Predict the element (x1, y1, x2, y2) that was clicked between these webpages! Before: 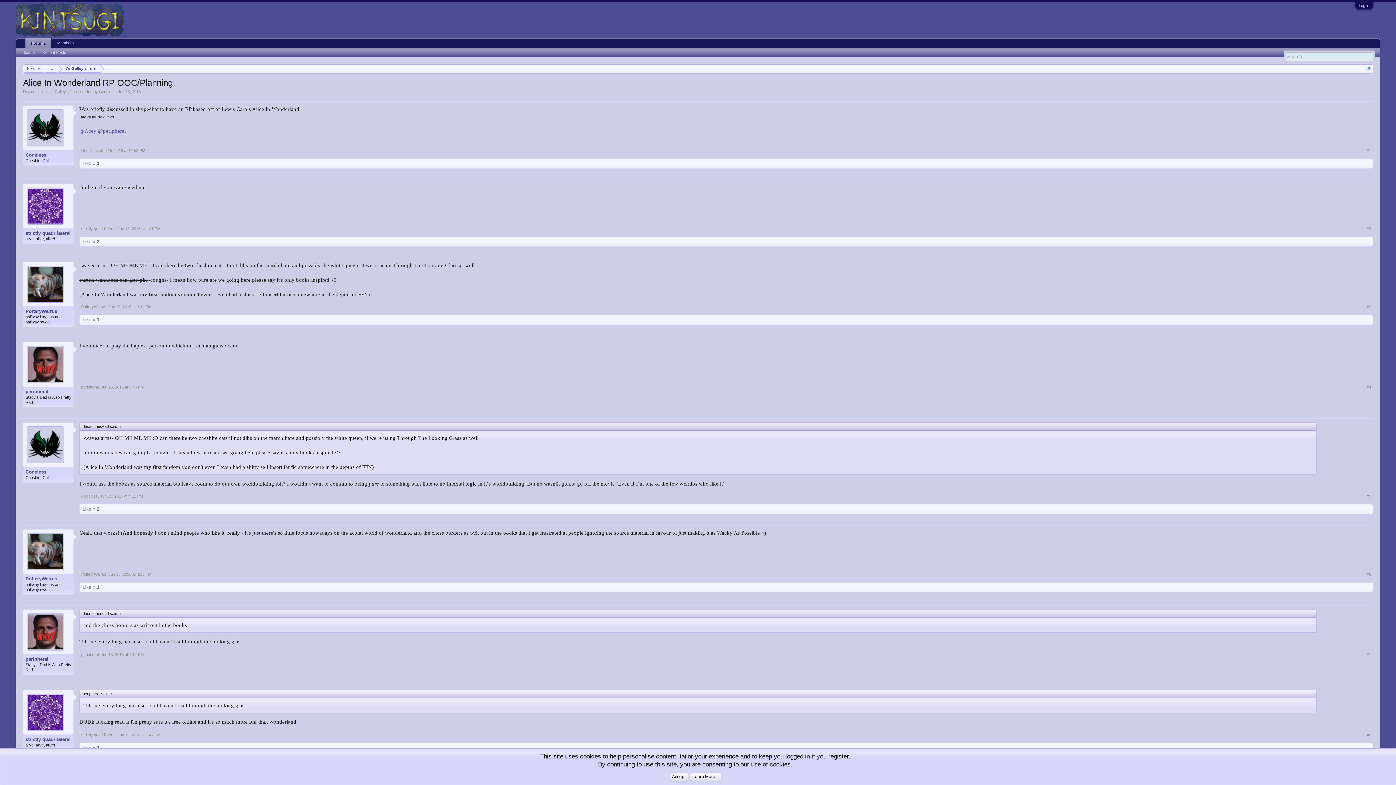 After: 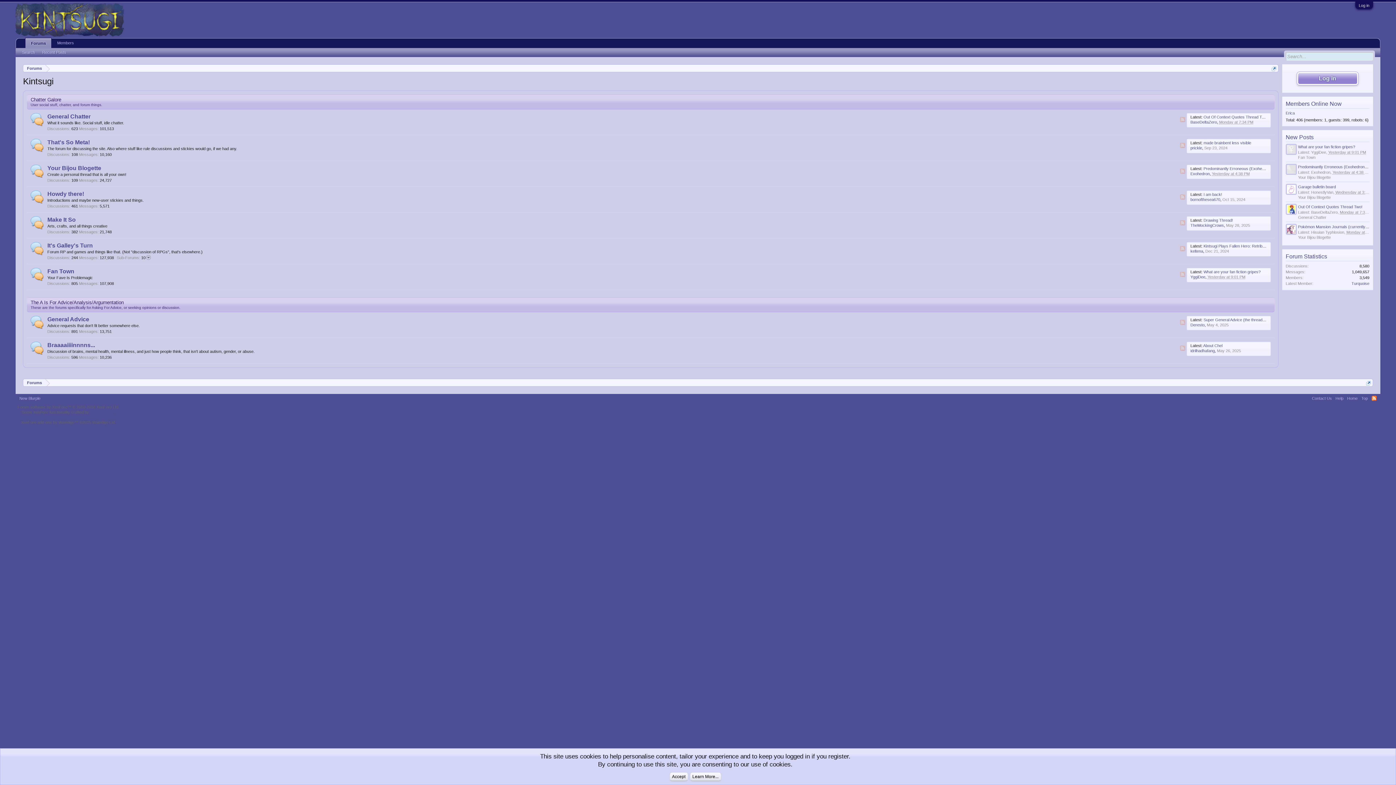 Action: bbox: (15, 17, 124, 22)